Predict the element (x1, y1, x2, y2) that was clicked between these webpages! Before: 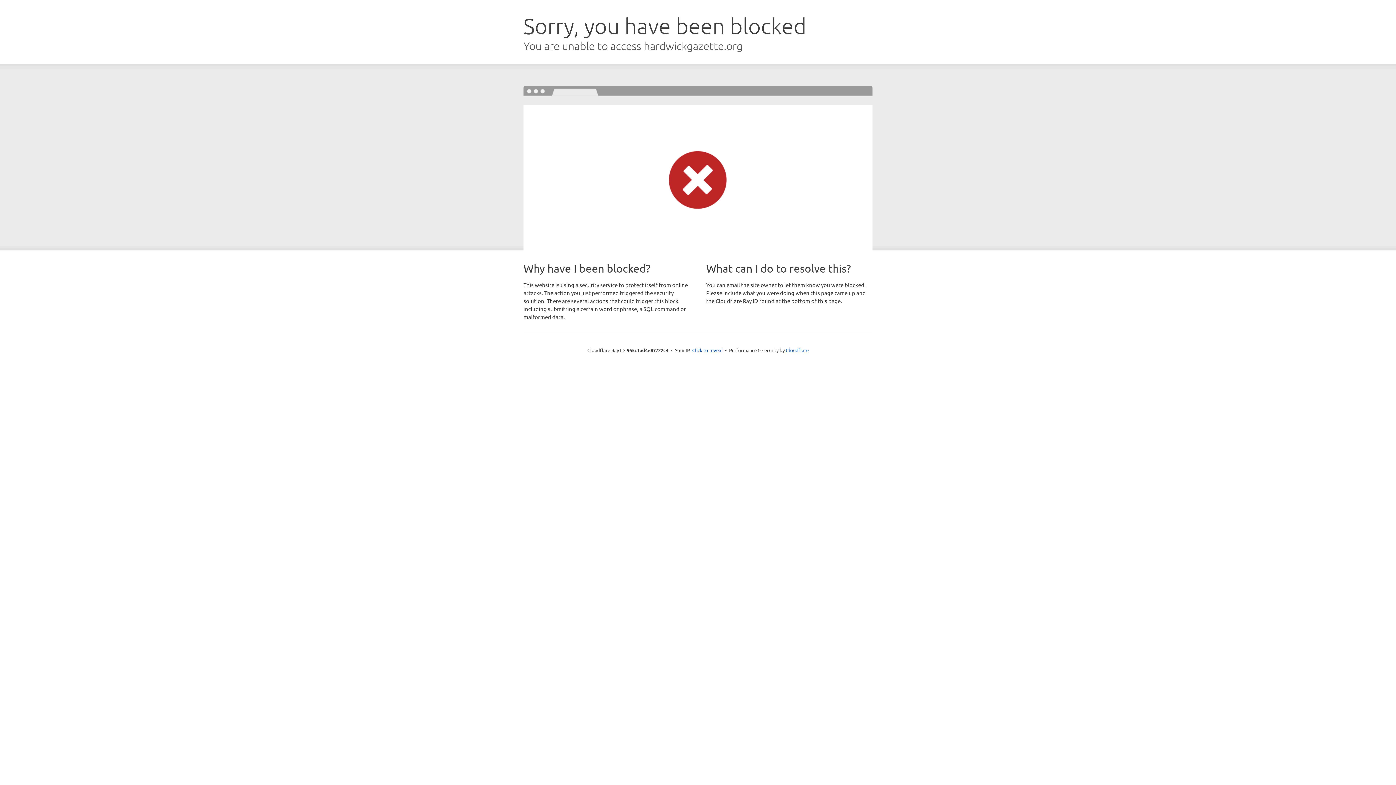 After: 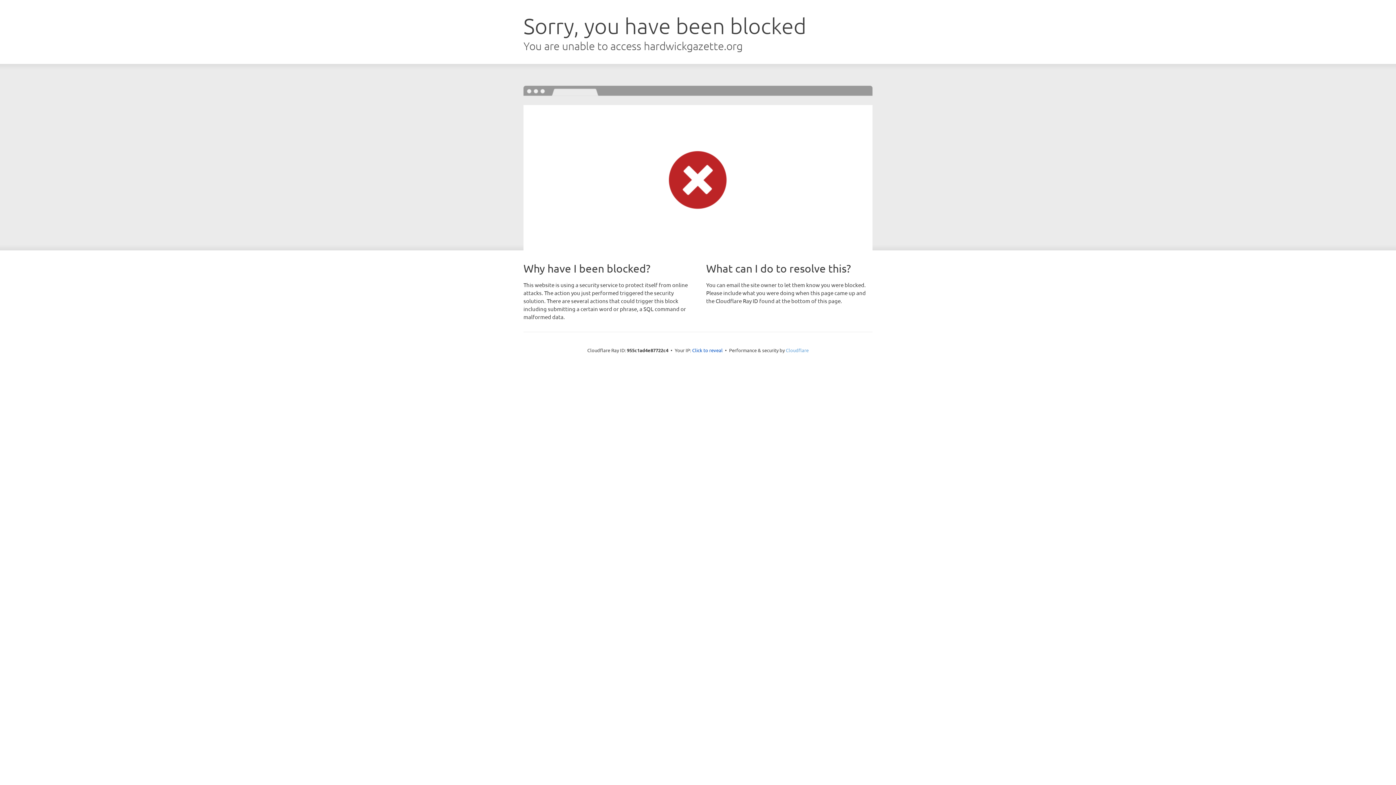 Action: label: Cloudflare bbox: (786, 347, 808, 353)